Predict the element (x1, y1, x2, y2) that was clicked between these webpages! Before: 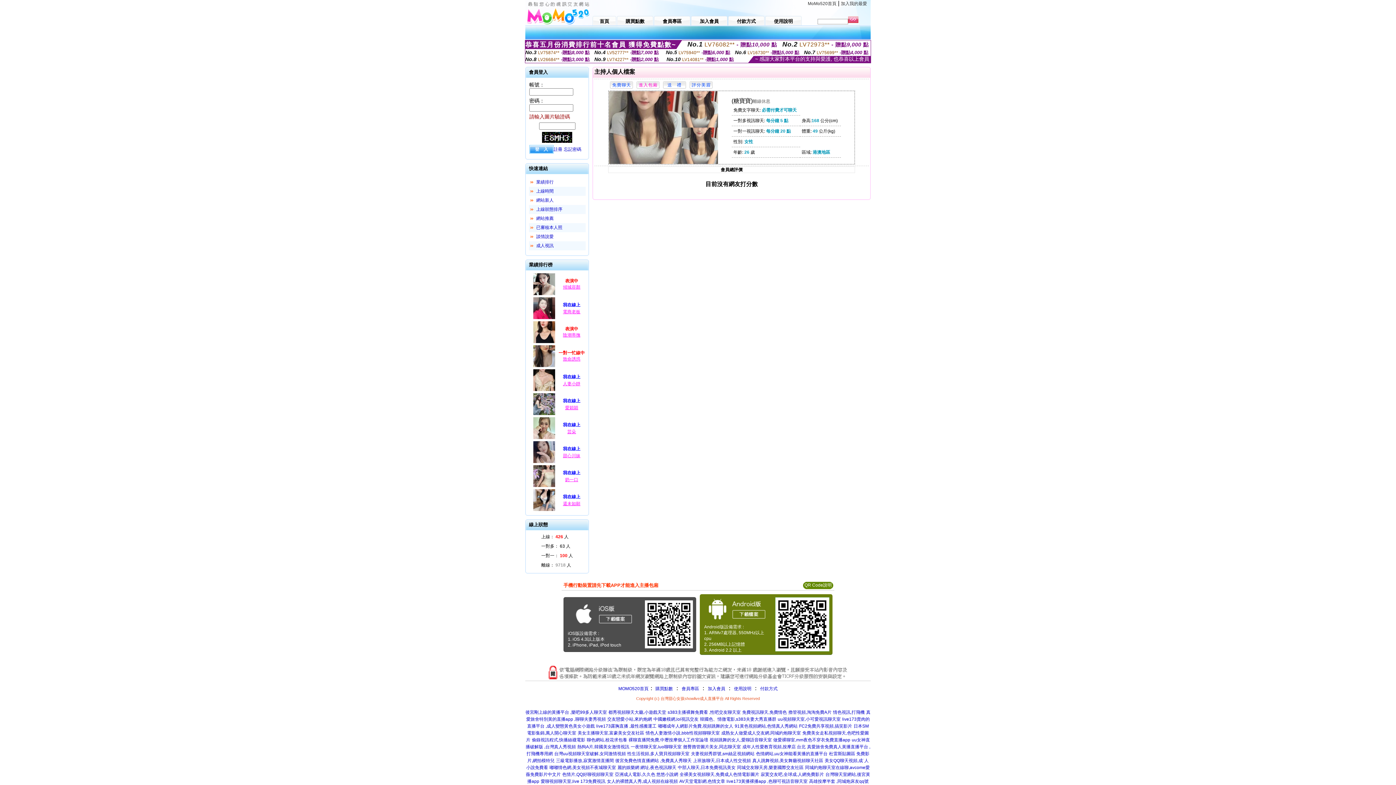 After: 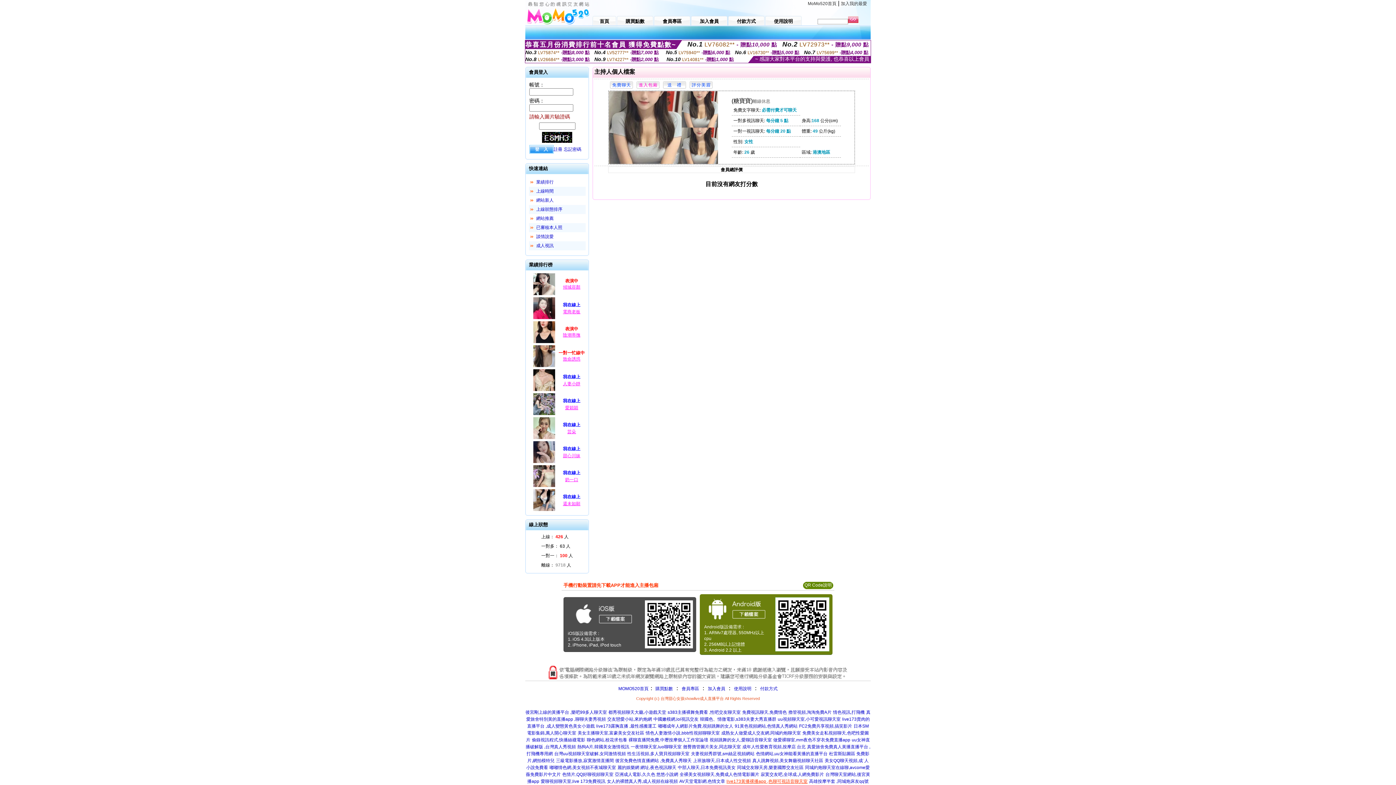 Action: label: live173黃播裸播app ,色聊可視語音聊天室 bbox: (726, 779, 807, 784)